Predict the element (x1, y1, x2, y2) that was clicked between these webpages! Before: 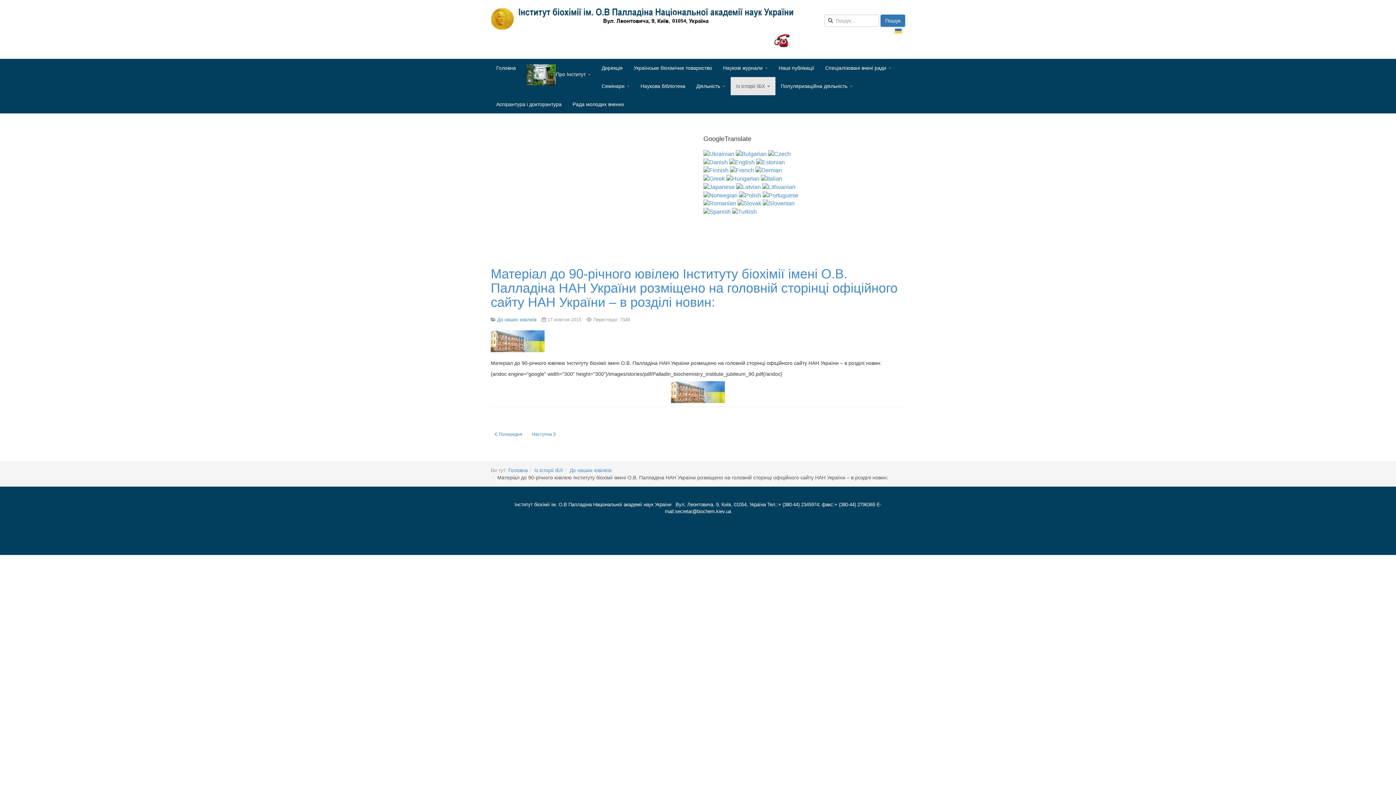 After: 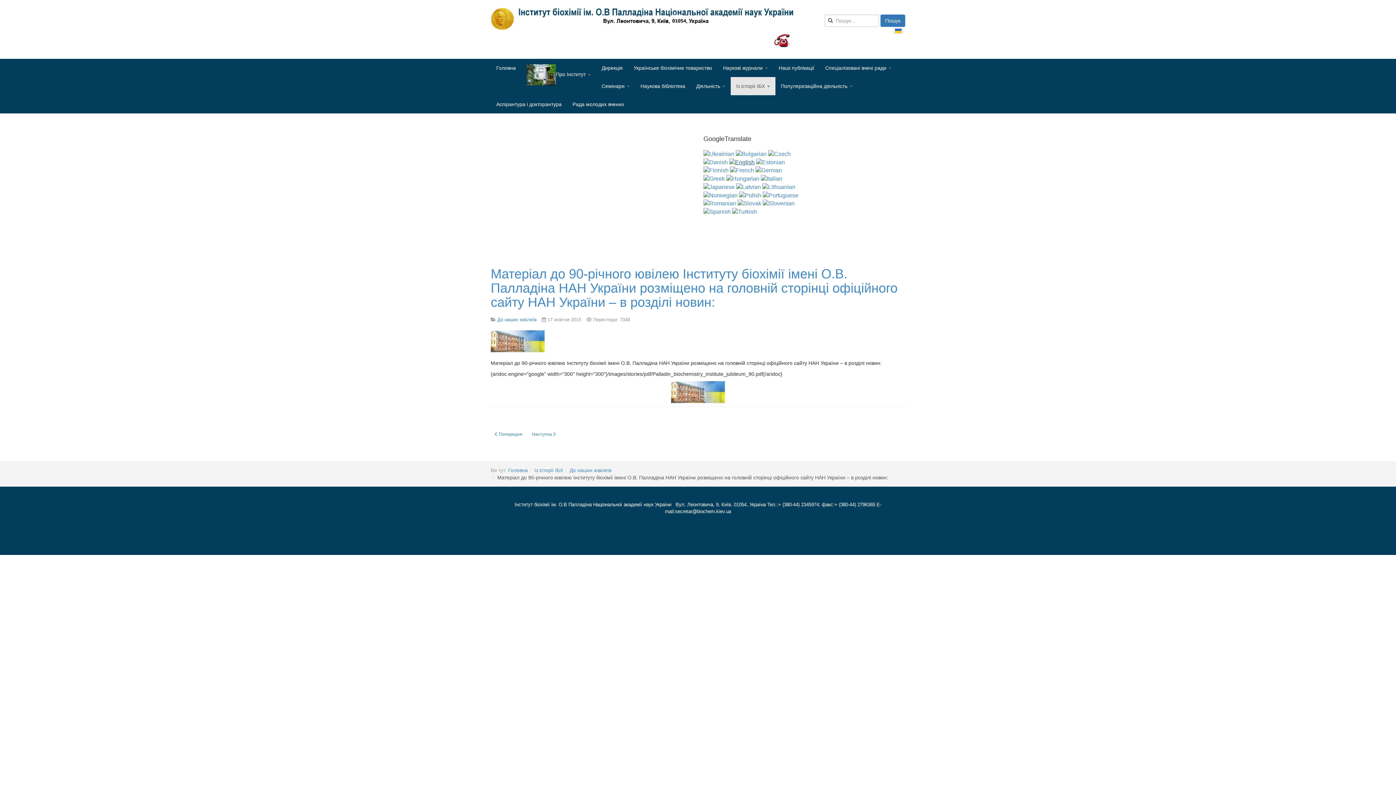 Action: bbox: (729, 158, 754, 165)